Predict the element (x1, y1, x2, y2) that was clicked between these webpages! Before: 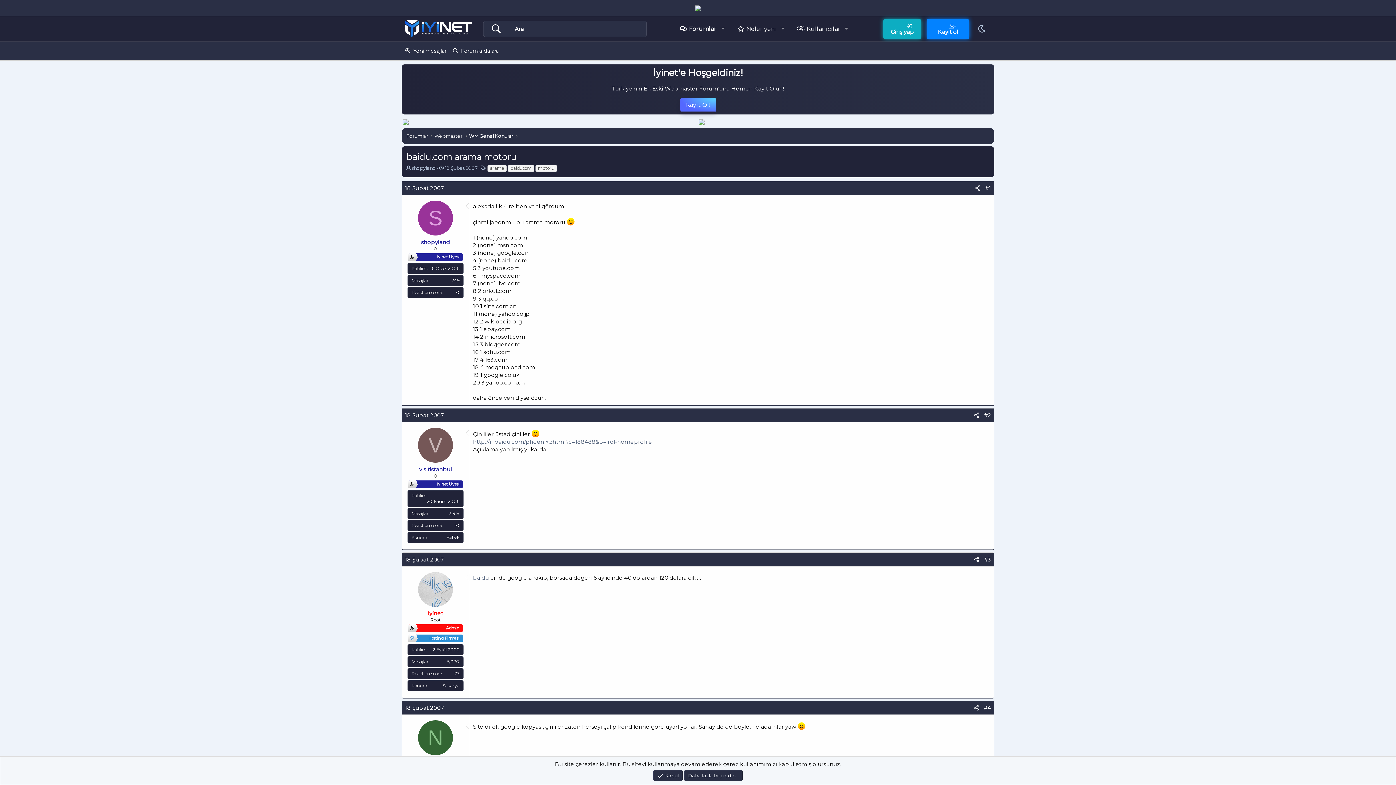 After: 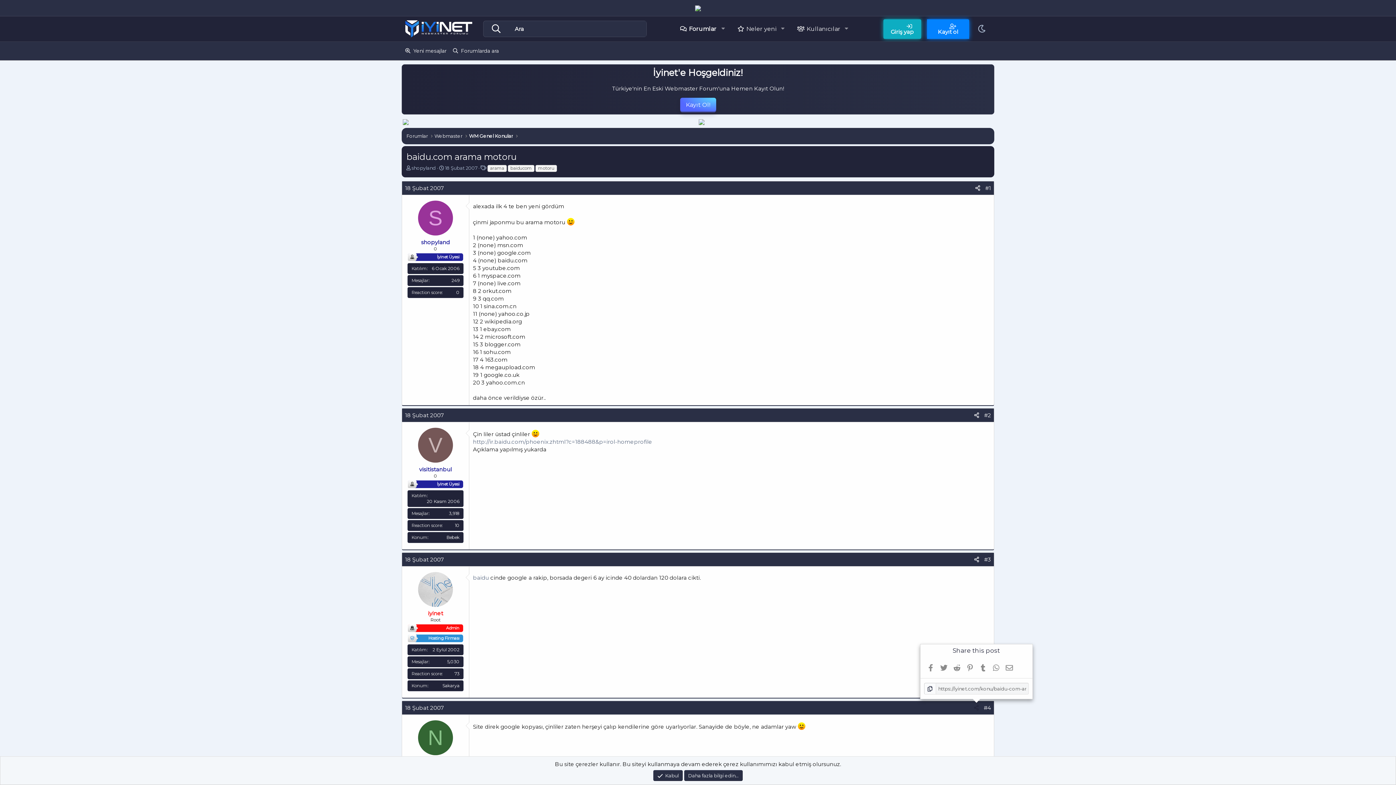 Action: bbox: (971, 703, 981, 713)